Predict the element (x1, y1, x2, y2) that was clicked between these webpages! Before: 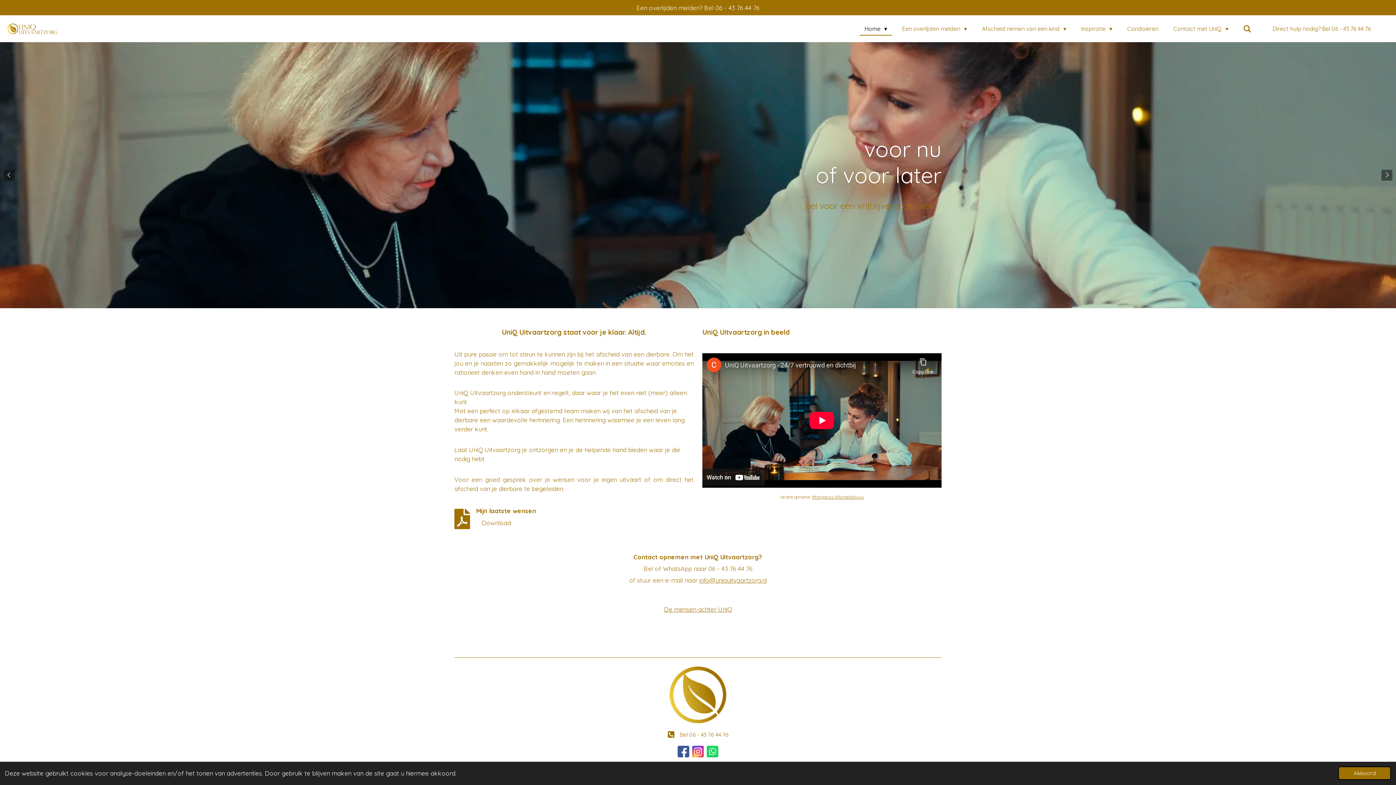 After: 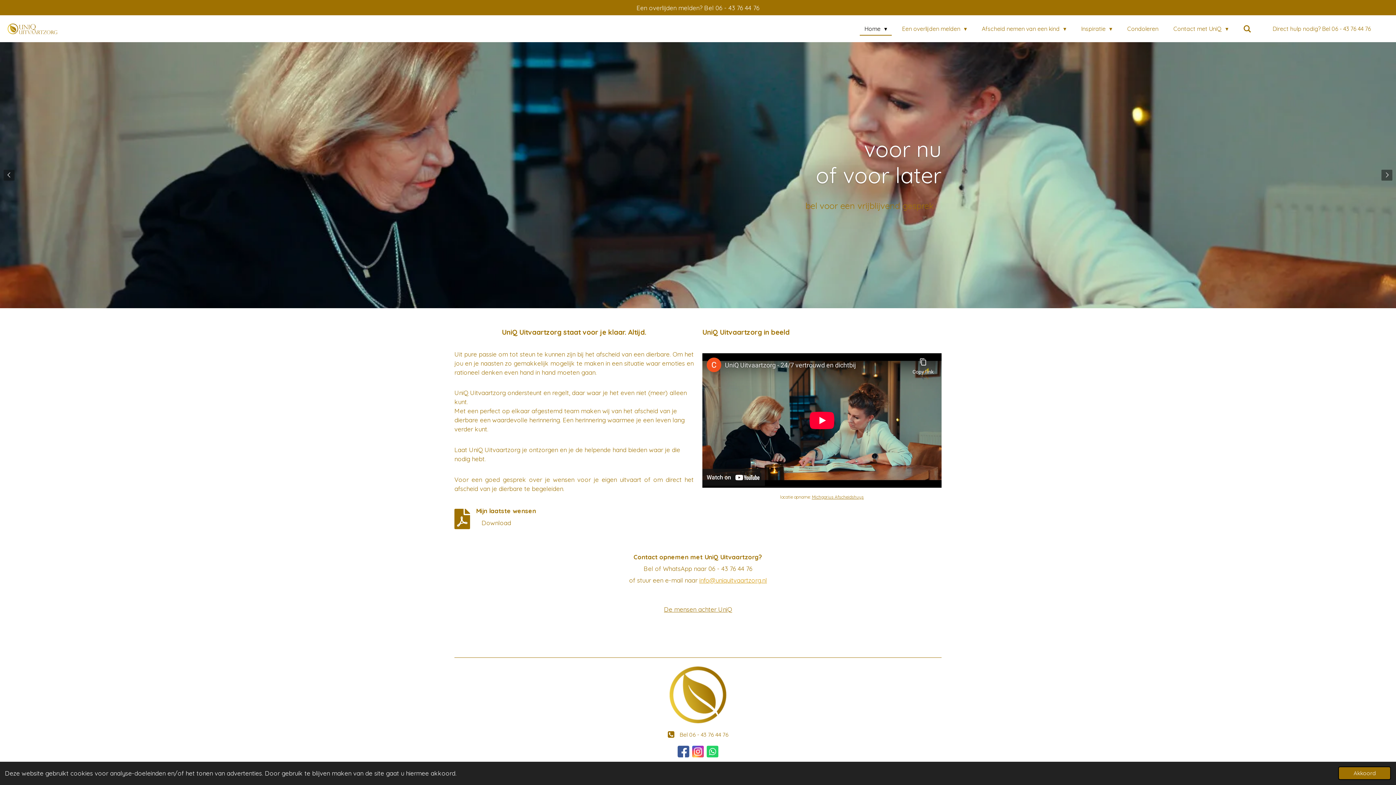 Action: label: info@uniquitvaartzorg.nl bbox: (699, 576, 767, 584)